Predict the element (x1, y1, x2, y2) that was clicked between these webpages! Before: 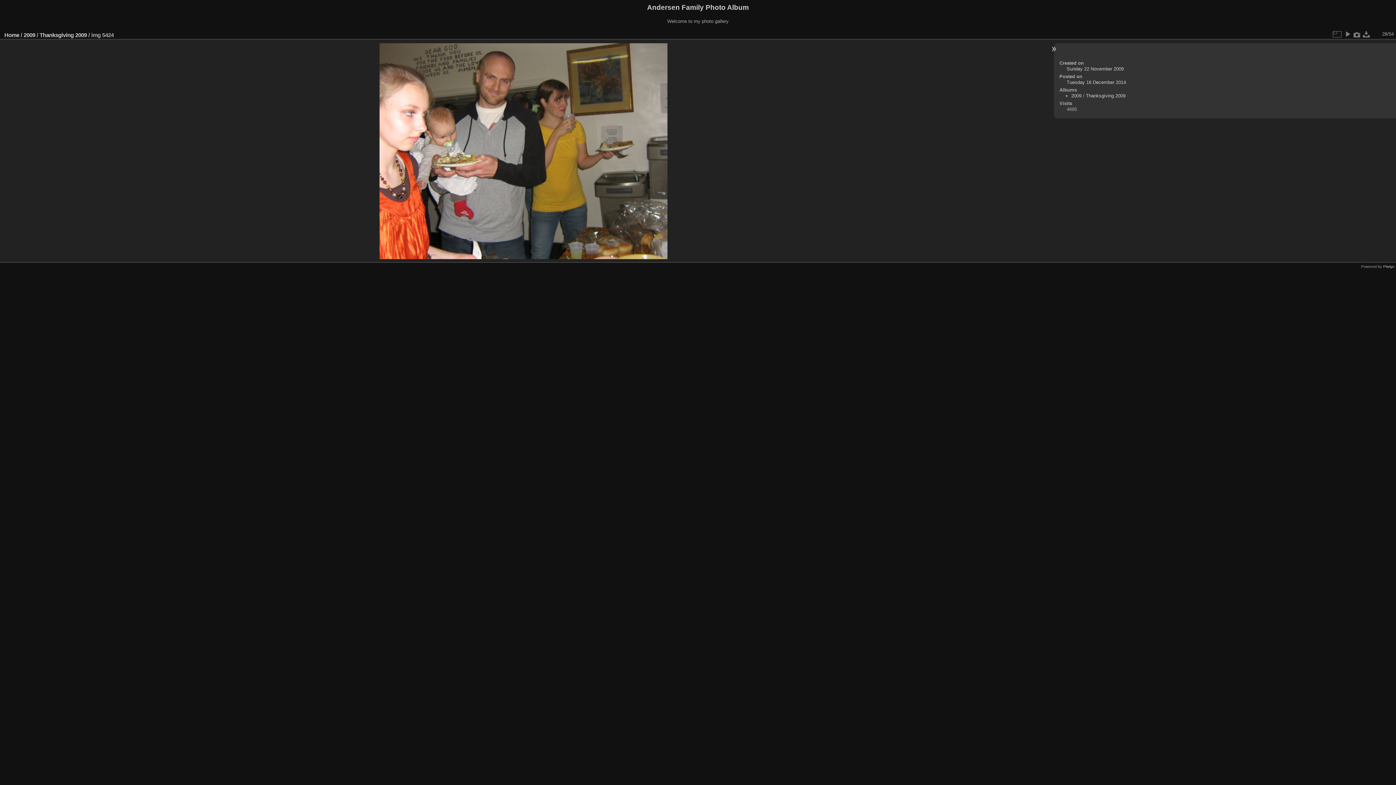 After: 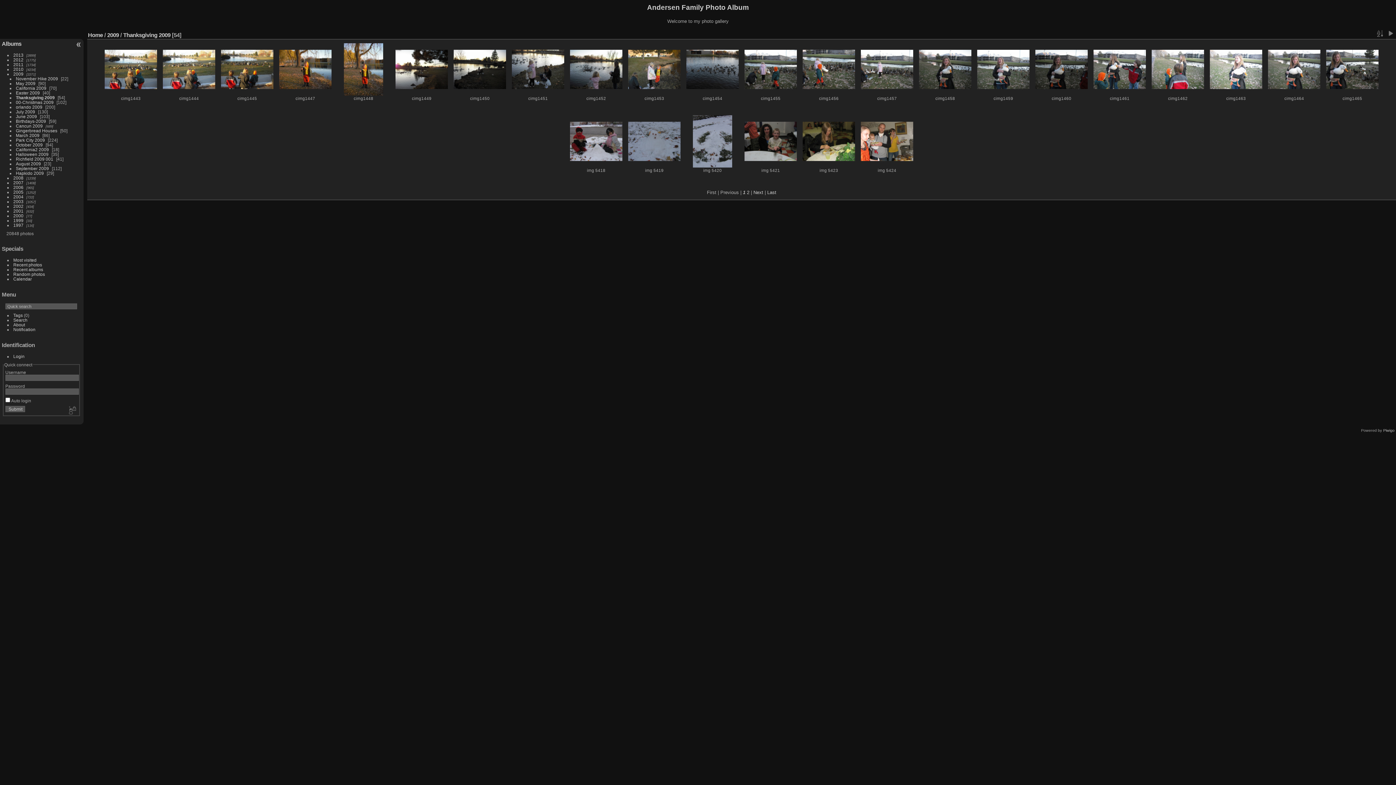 Action: label: Thanksgiving 2009 bbox: (1086, 92, 1125, 98)